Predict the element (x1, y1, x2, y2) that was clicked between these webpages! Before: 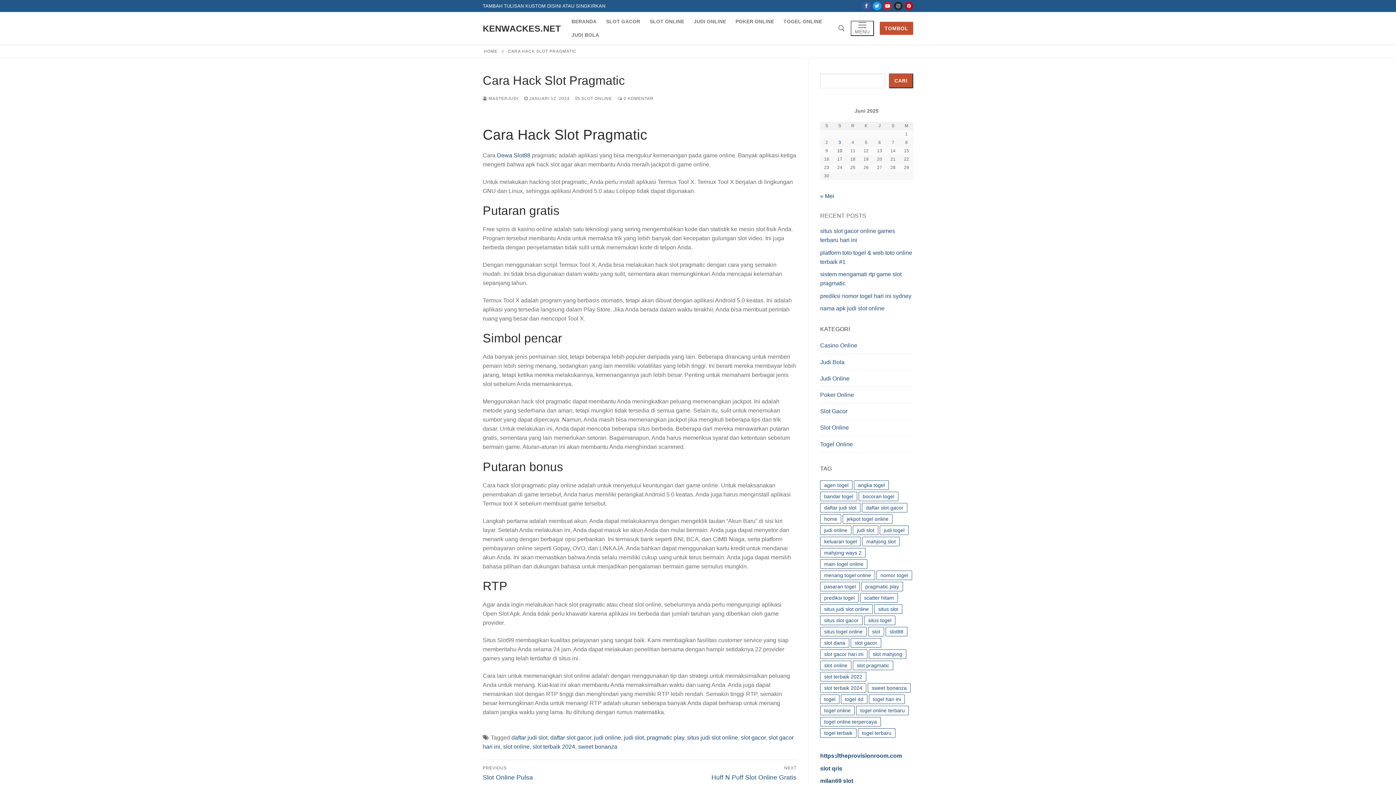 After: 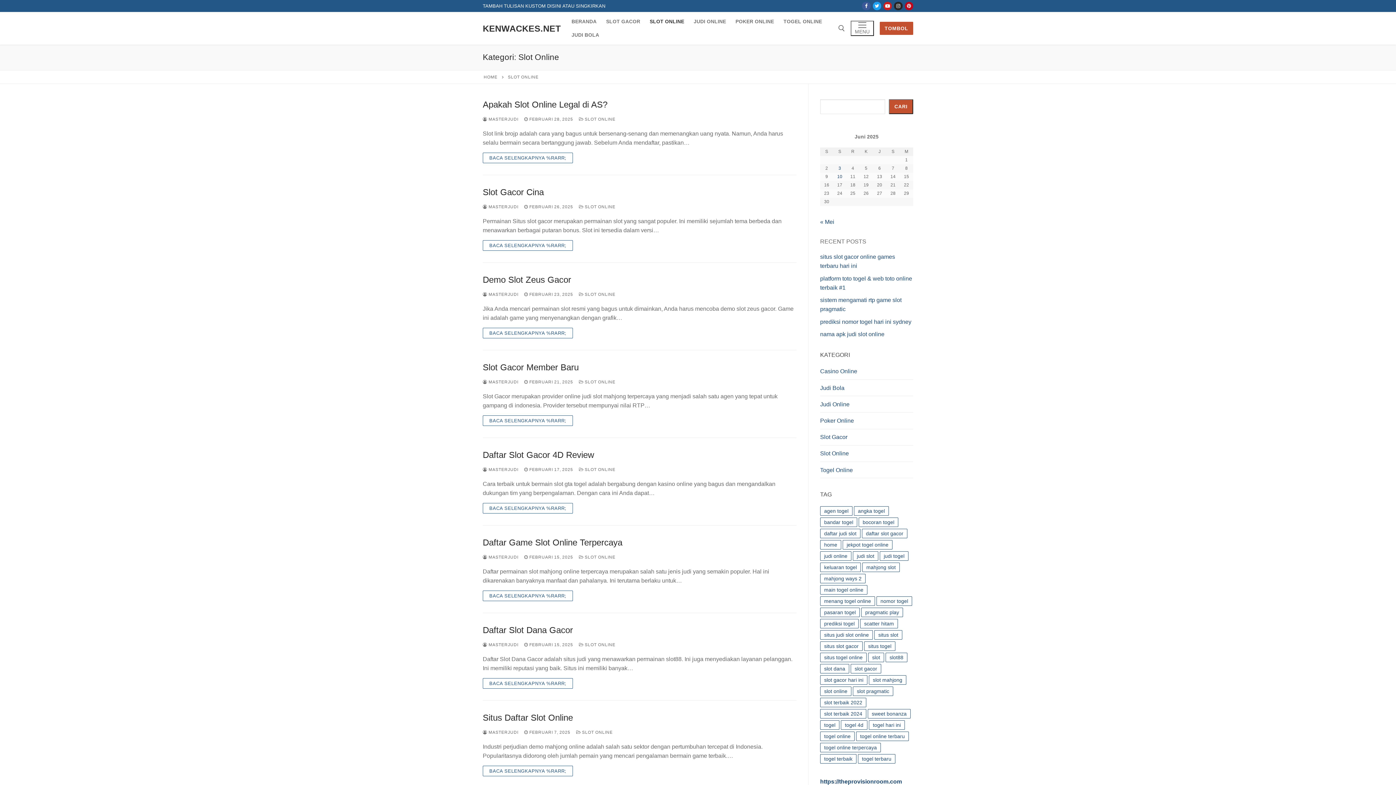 Action: label:  SLOT ONLINE bbox: (575, 96, 612, 100)